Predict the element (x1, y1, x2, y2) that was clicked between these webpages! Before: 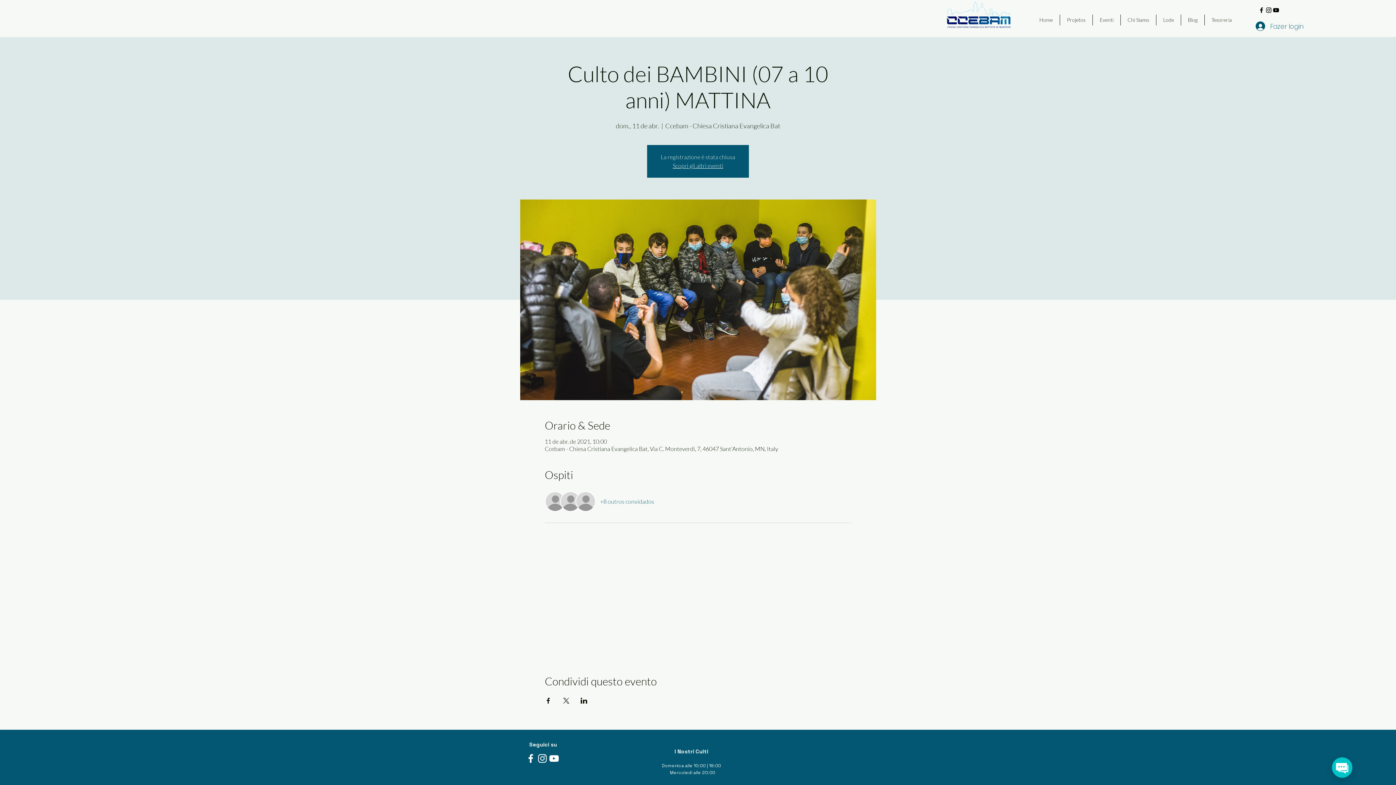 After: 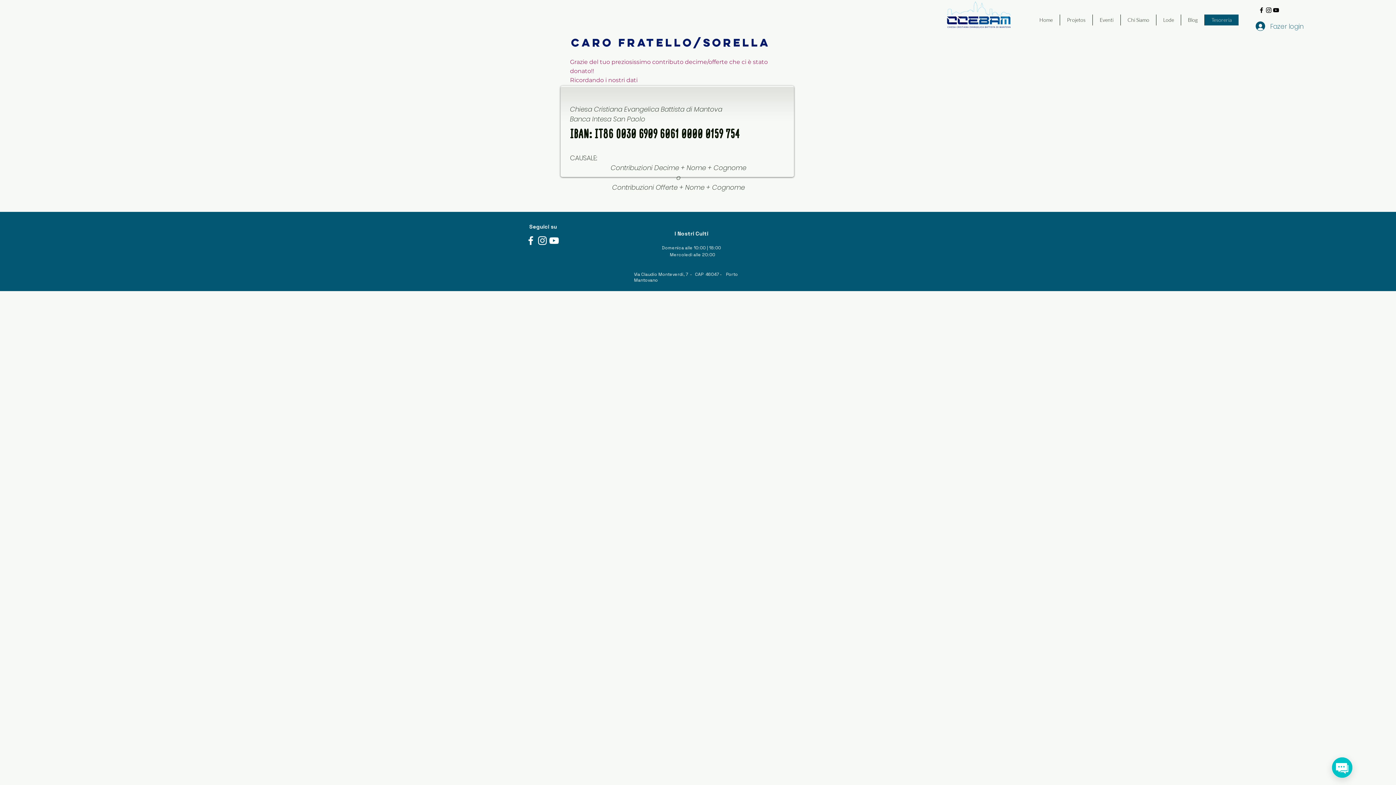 Action: label: Tesoreria bbox: (1204, 14, 1238, 25)